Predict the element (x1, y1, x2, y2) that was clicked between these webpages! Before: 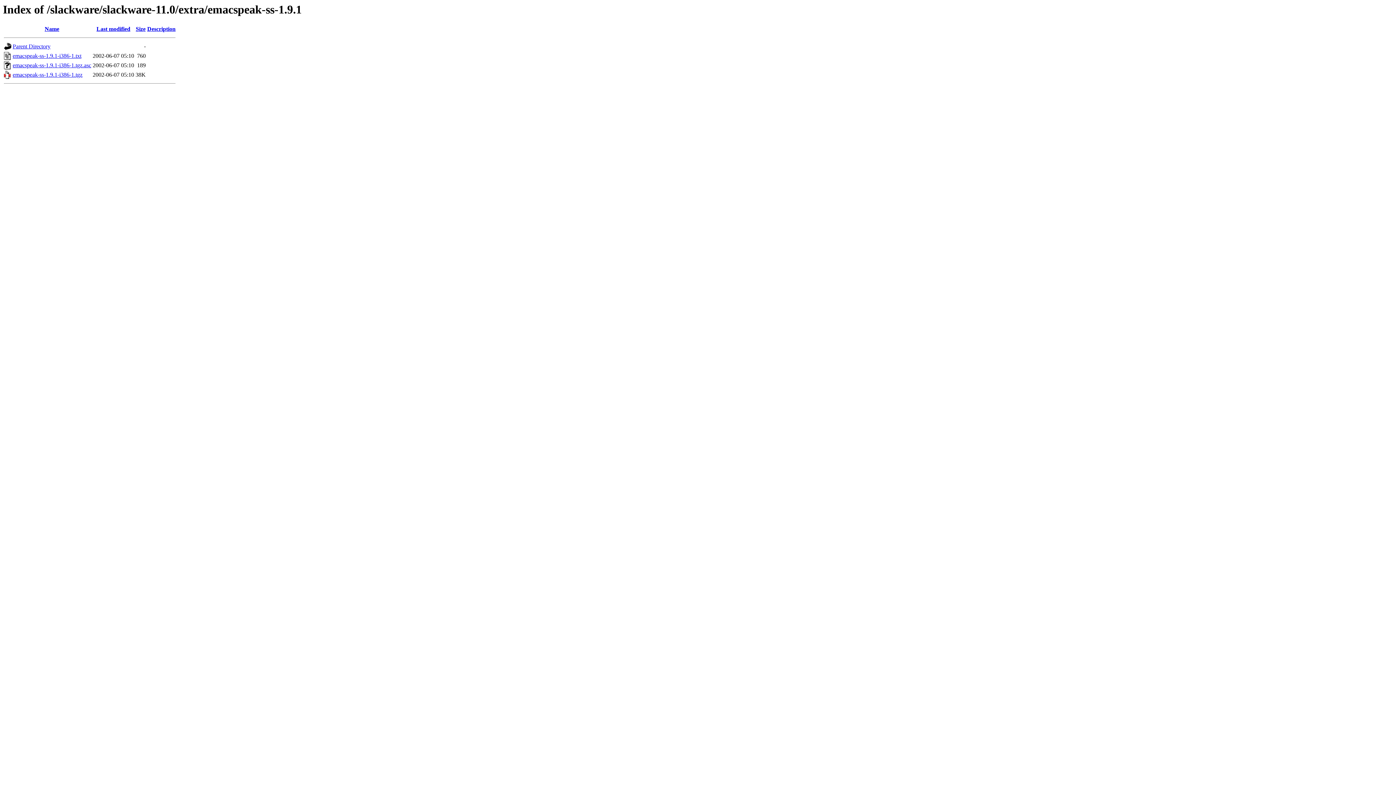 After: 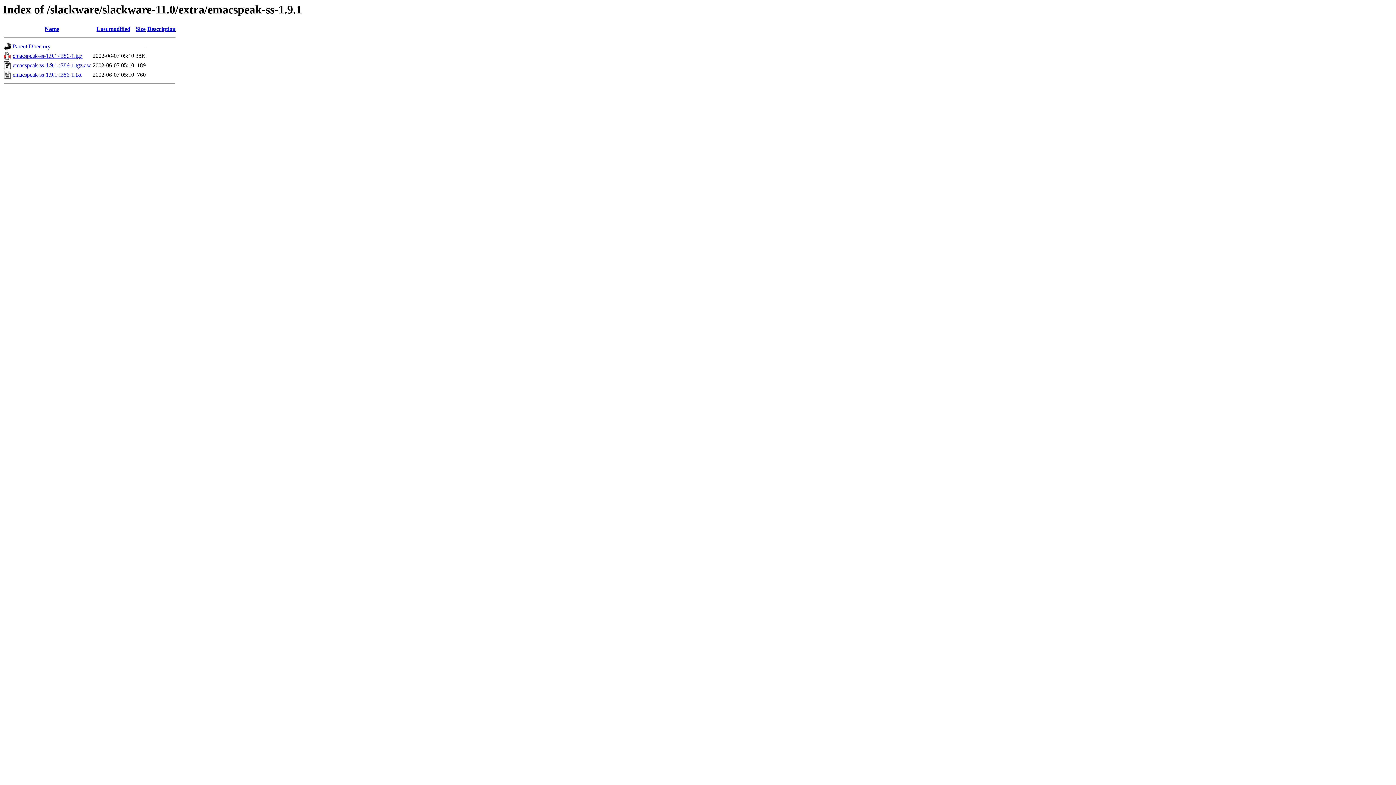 Action: label: Last modified bbox: (96, 25, 130, 32)